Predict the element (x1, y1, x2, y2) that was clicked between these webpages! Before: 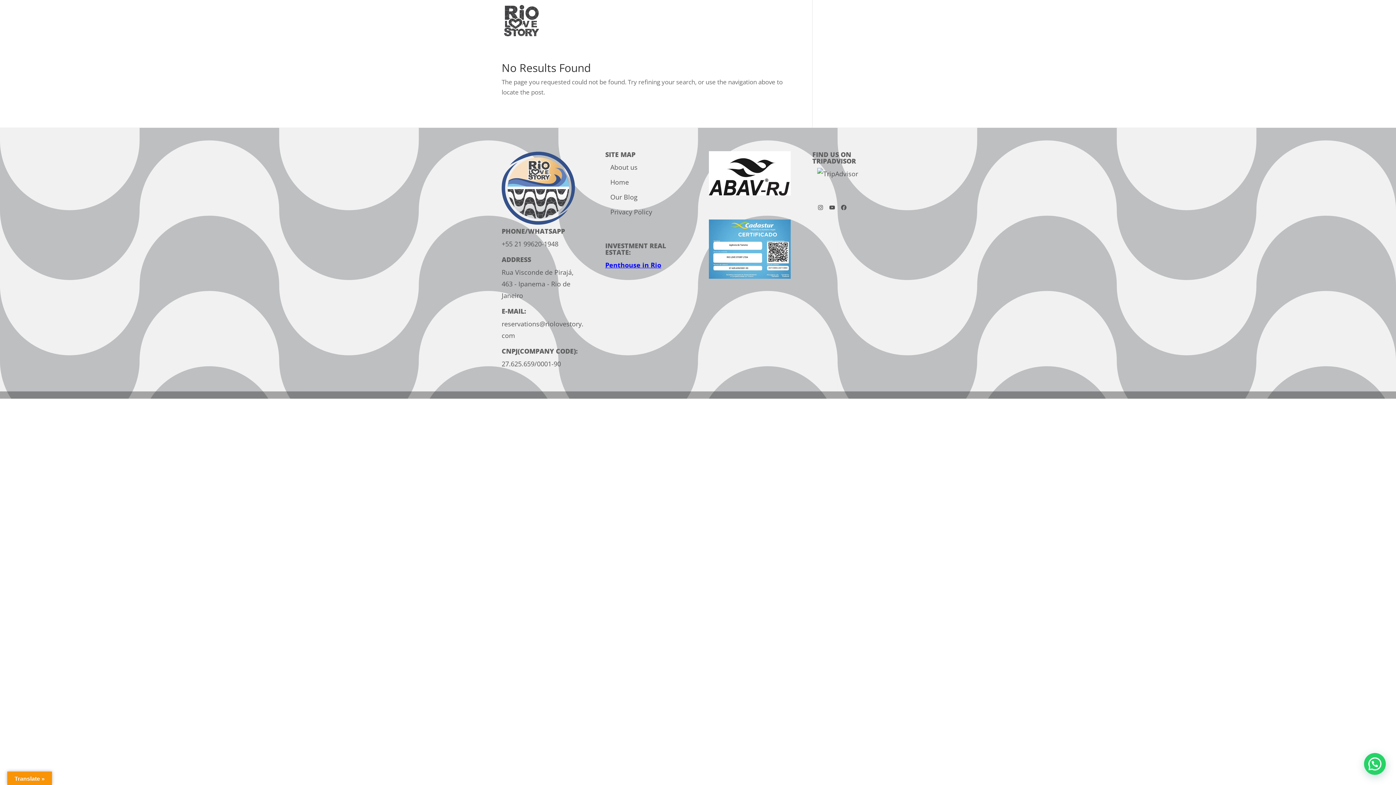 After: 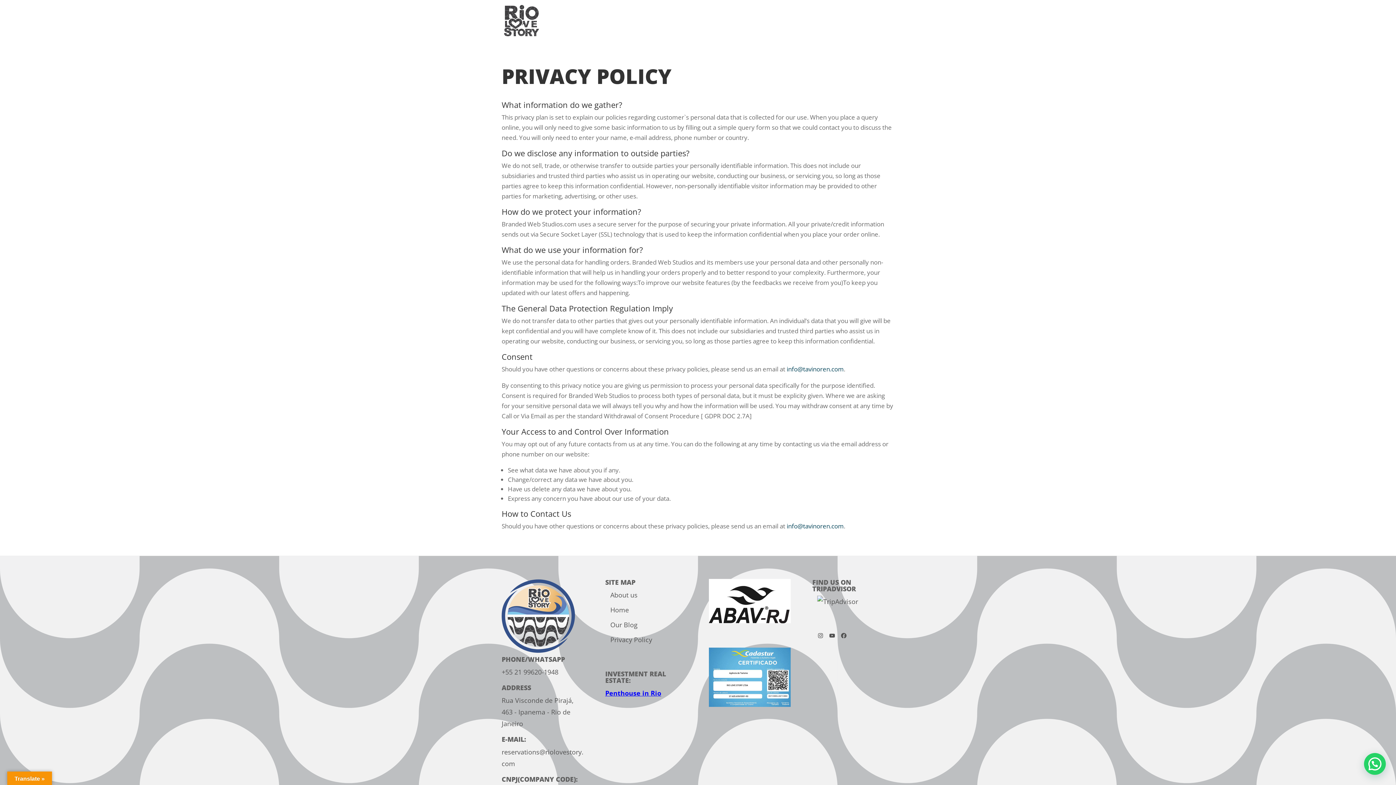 Action: label: Privacy Policy bbox: (610, 207, 652, 216)